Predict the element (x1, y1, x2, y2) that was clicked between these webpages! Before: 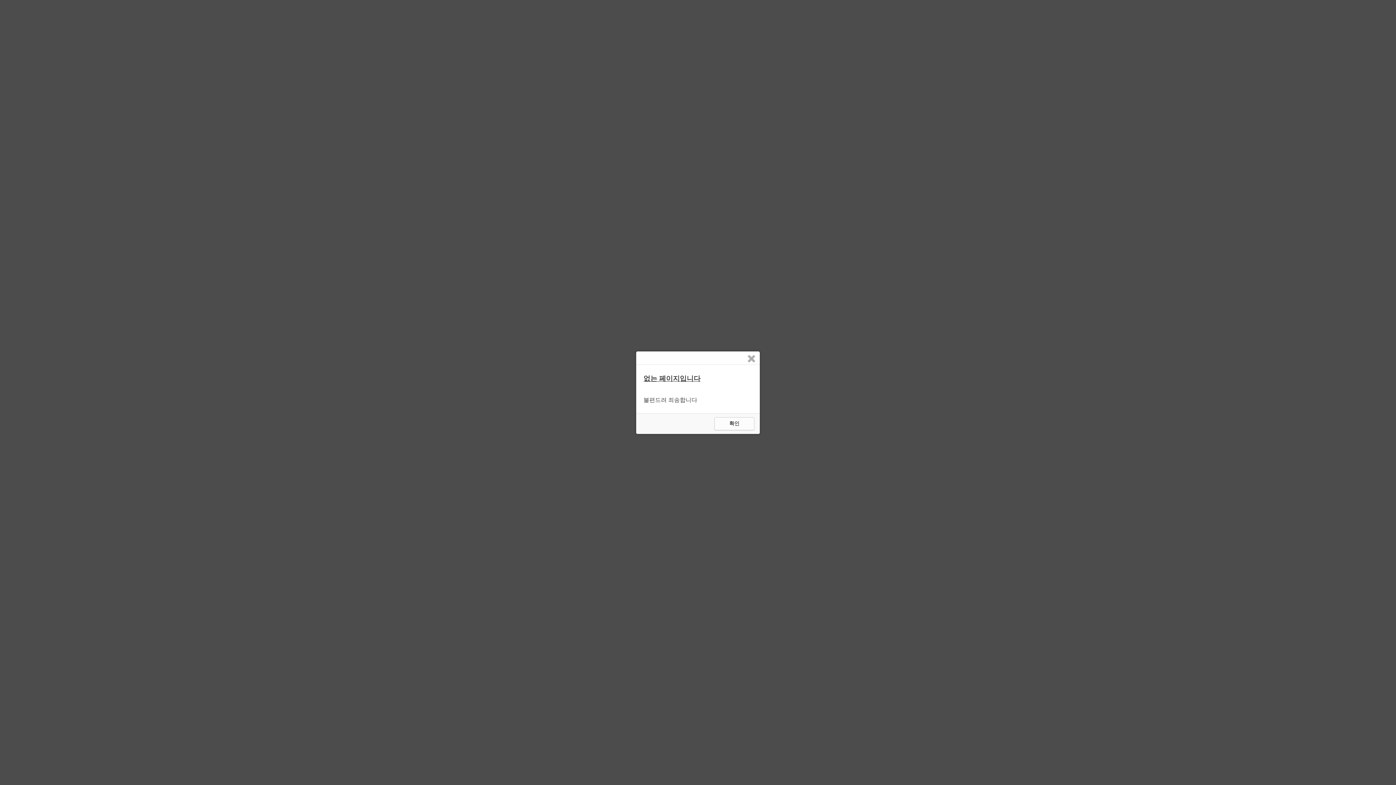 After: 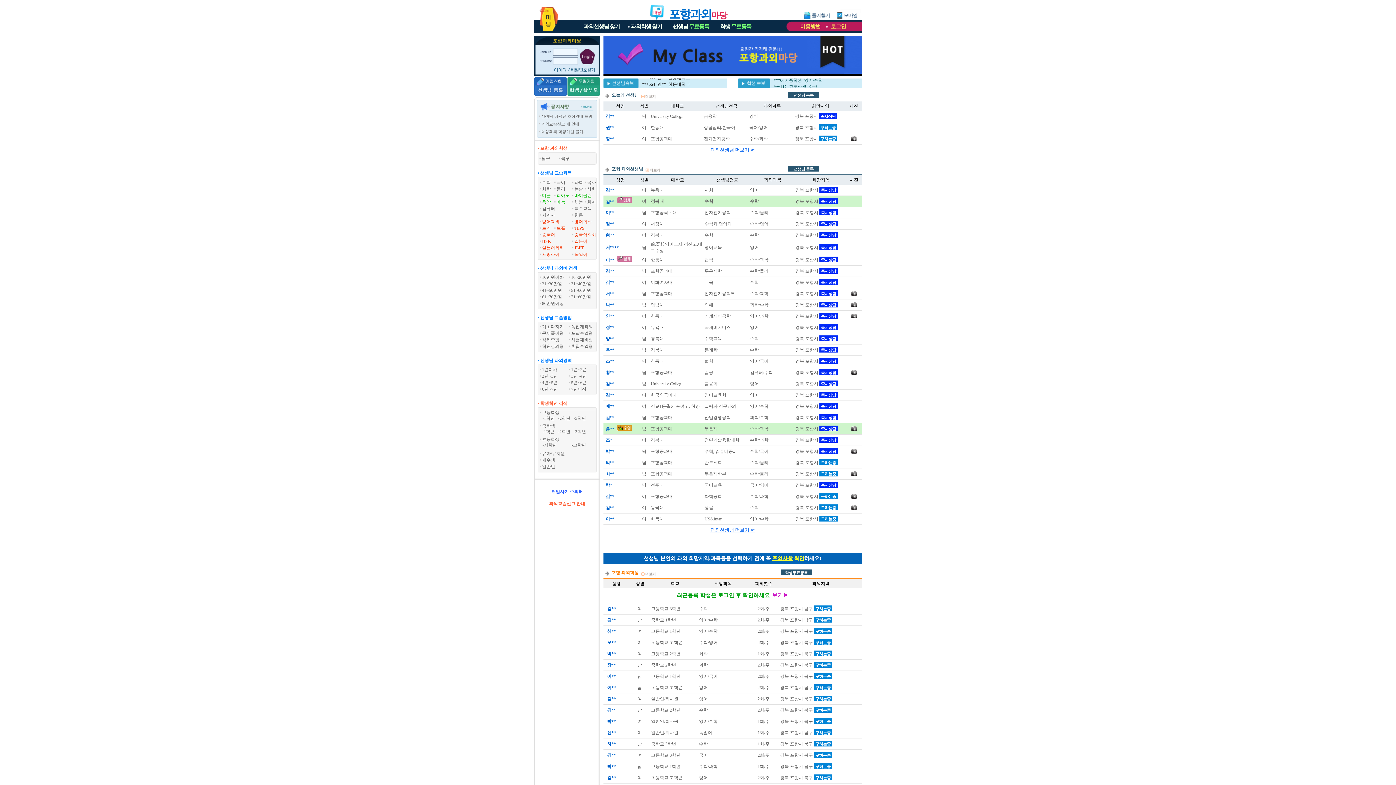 Action: label: 확인 bbox: (714, 417, 754, 430)